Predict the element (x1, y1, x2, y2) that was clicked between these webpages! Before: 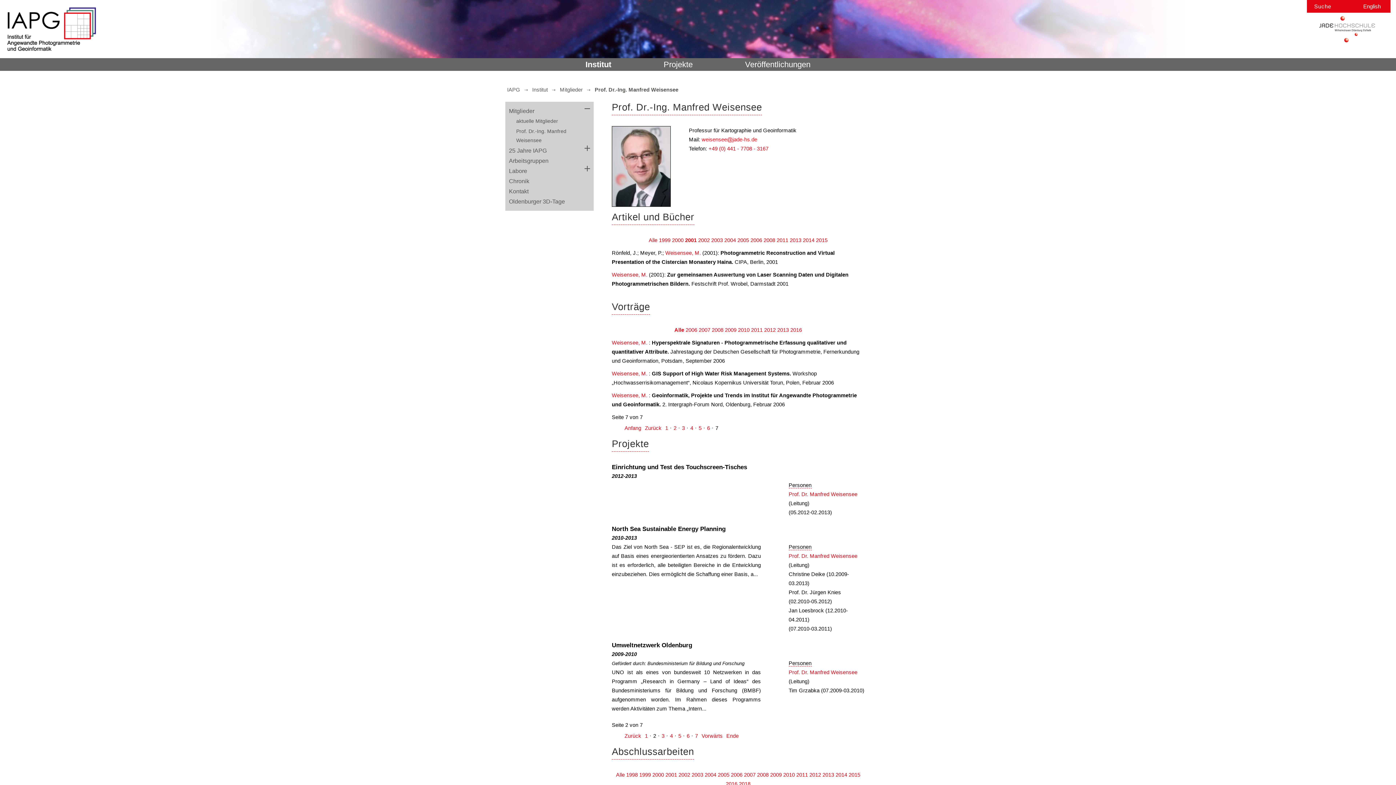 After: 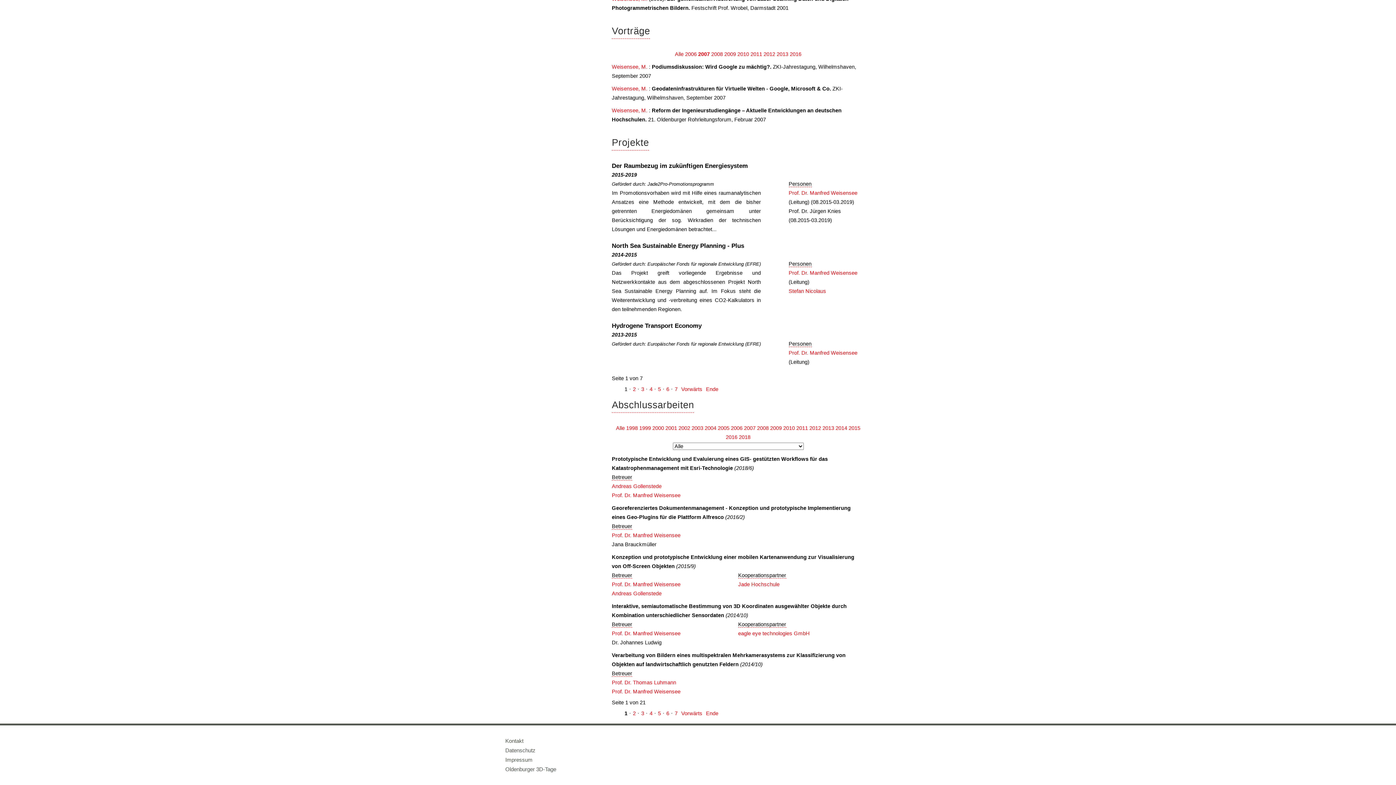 Action: label: 2007 bbox: (698, 327, 710, 333)